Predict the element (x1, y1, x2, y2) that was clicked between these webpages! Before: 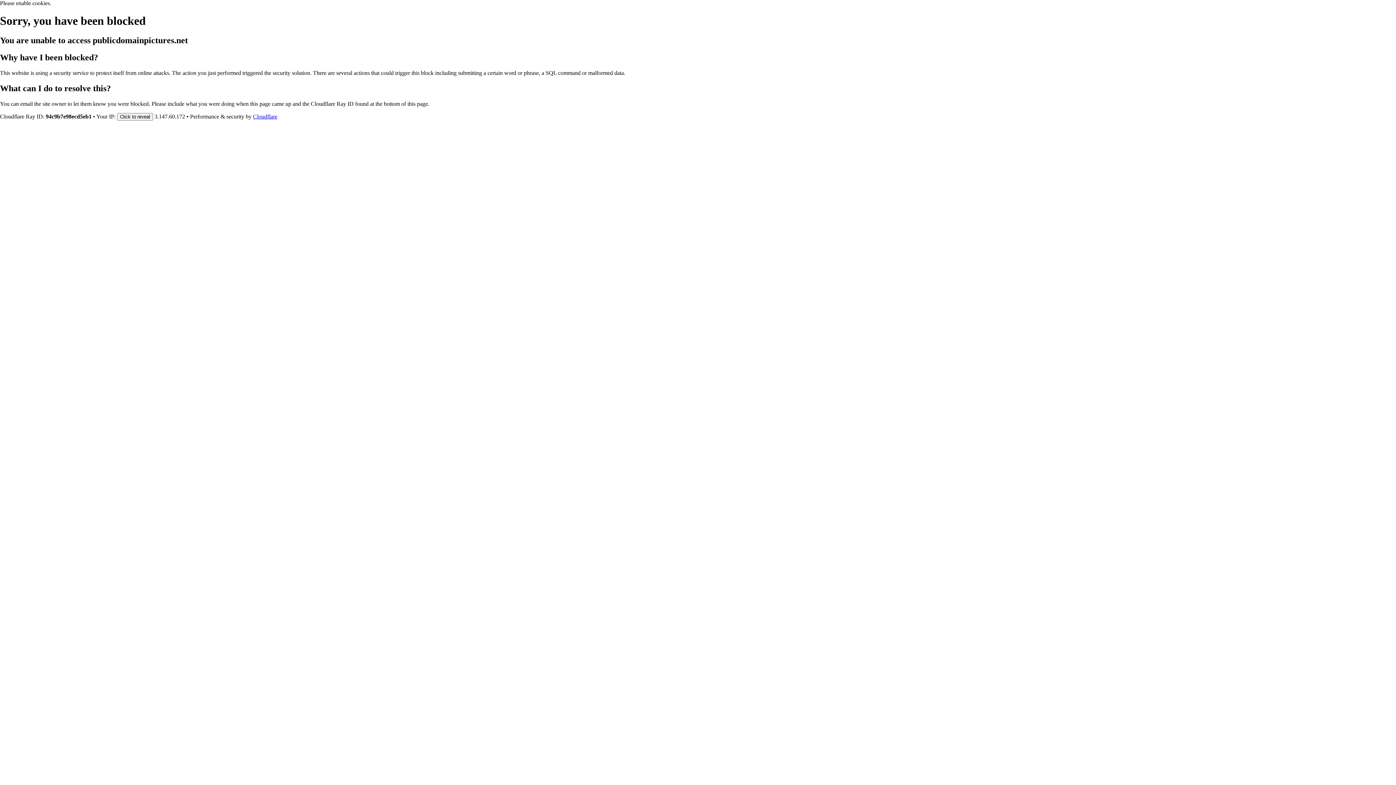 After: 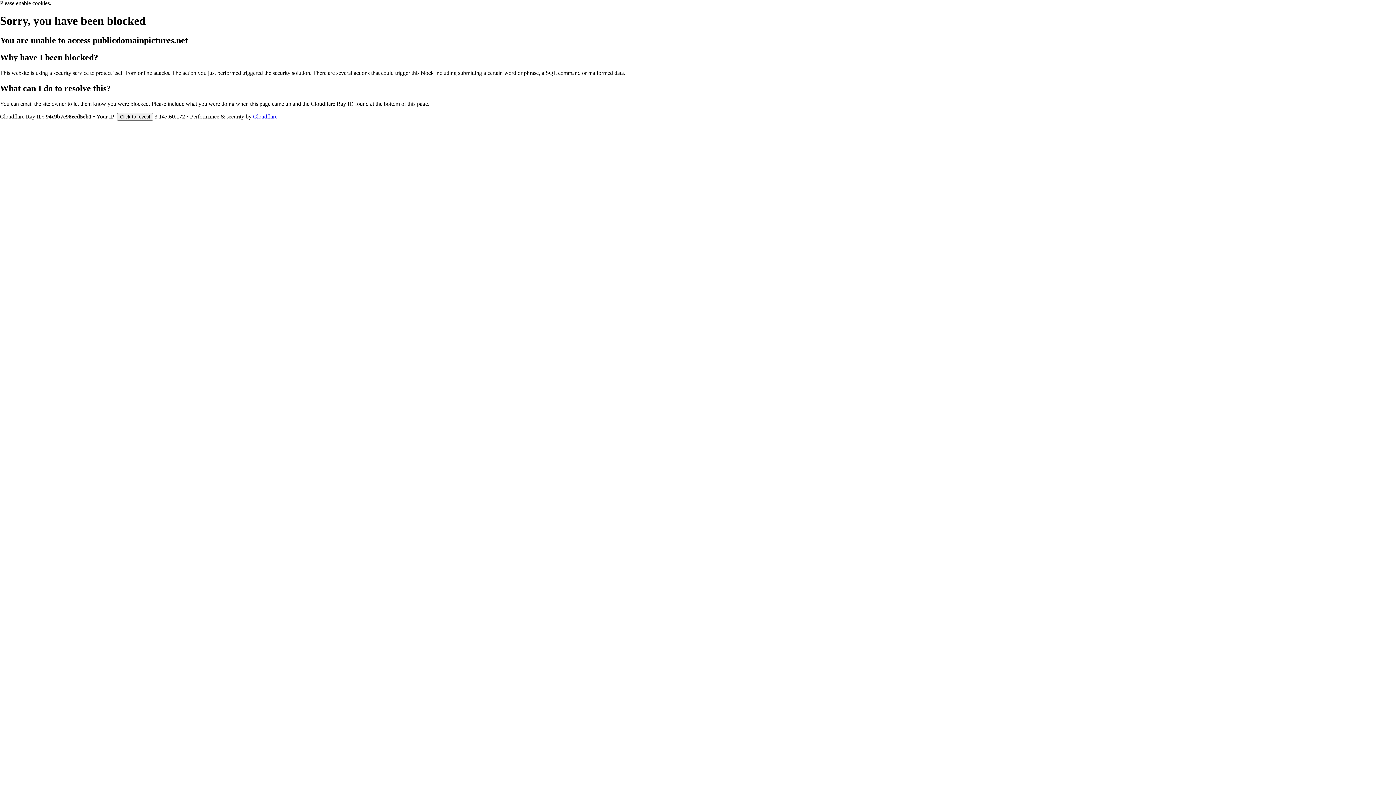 Action: label: Cloudflare bbox: (253, 113, 277, 119)